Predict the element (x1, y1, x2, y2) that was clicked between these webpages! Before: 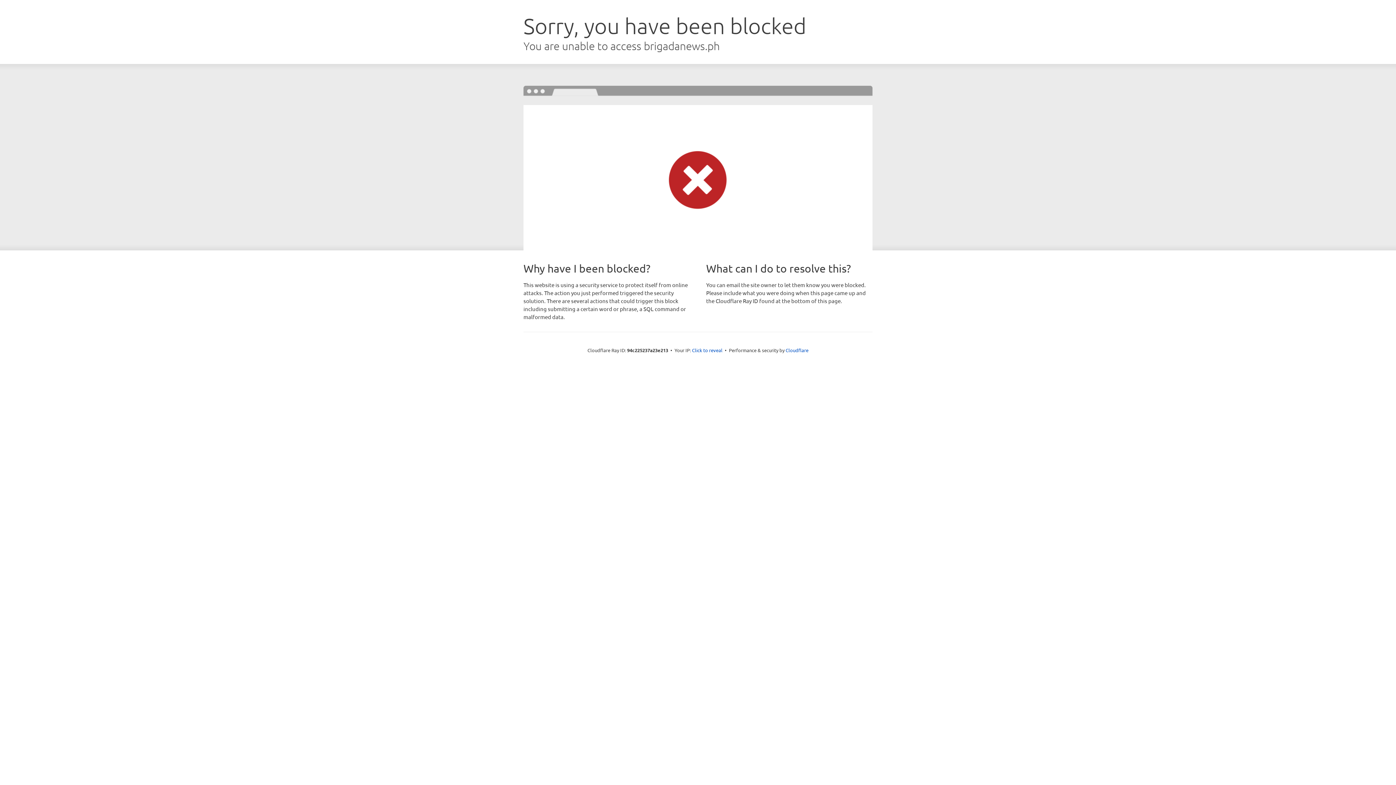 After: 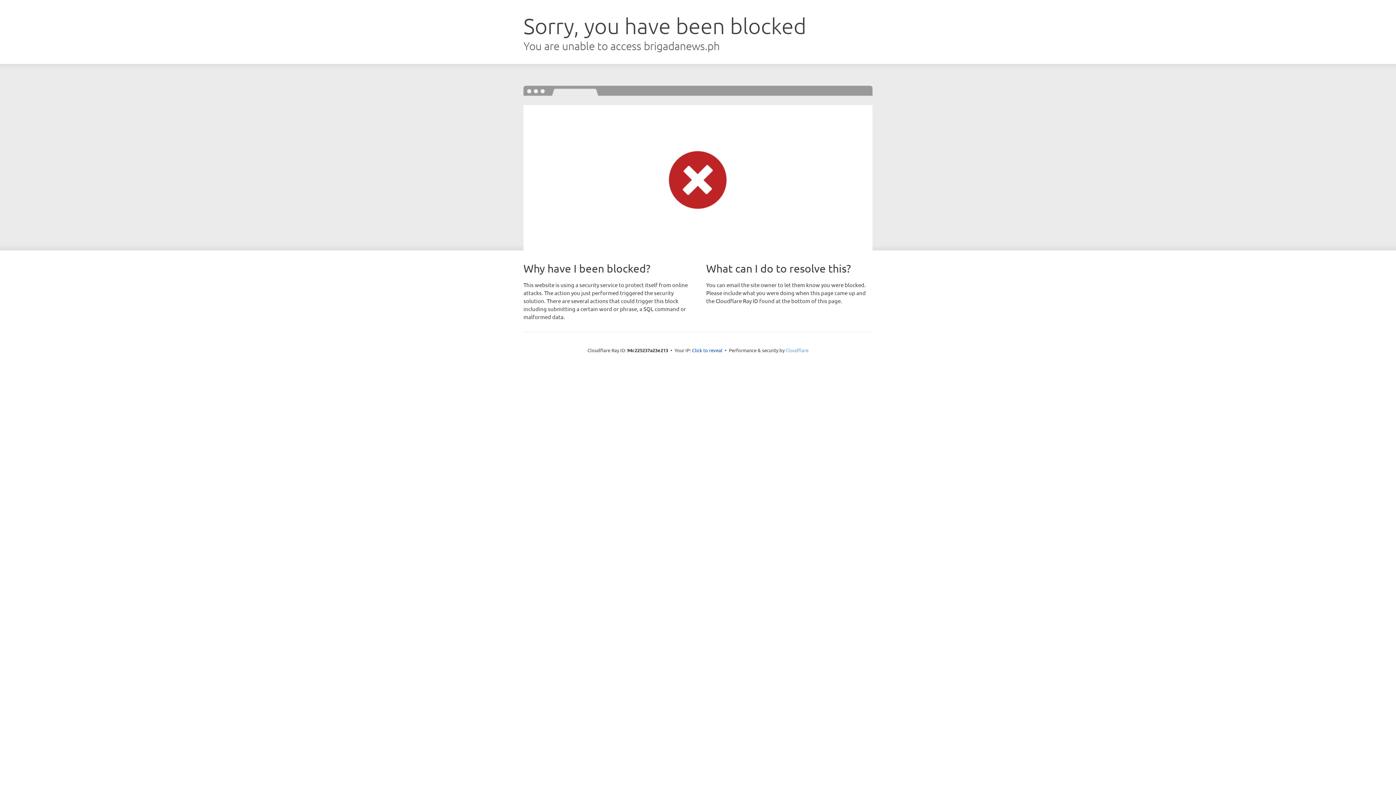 Action: bbox: (785, 347, 808, 353) label: Cloudflare